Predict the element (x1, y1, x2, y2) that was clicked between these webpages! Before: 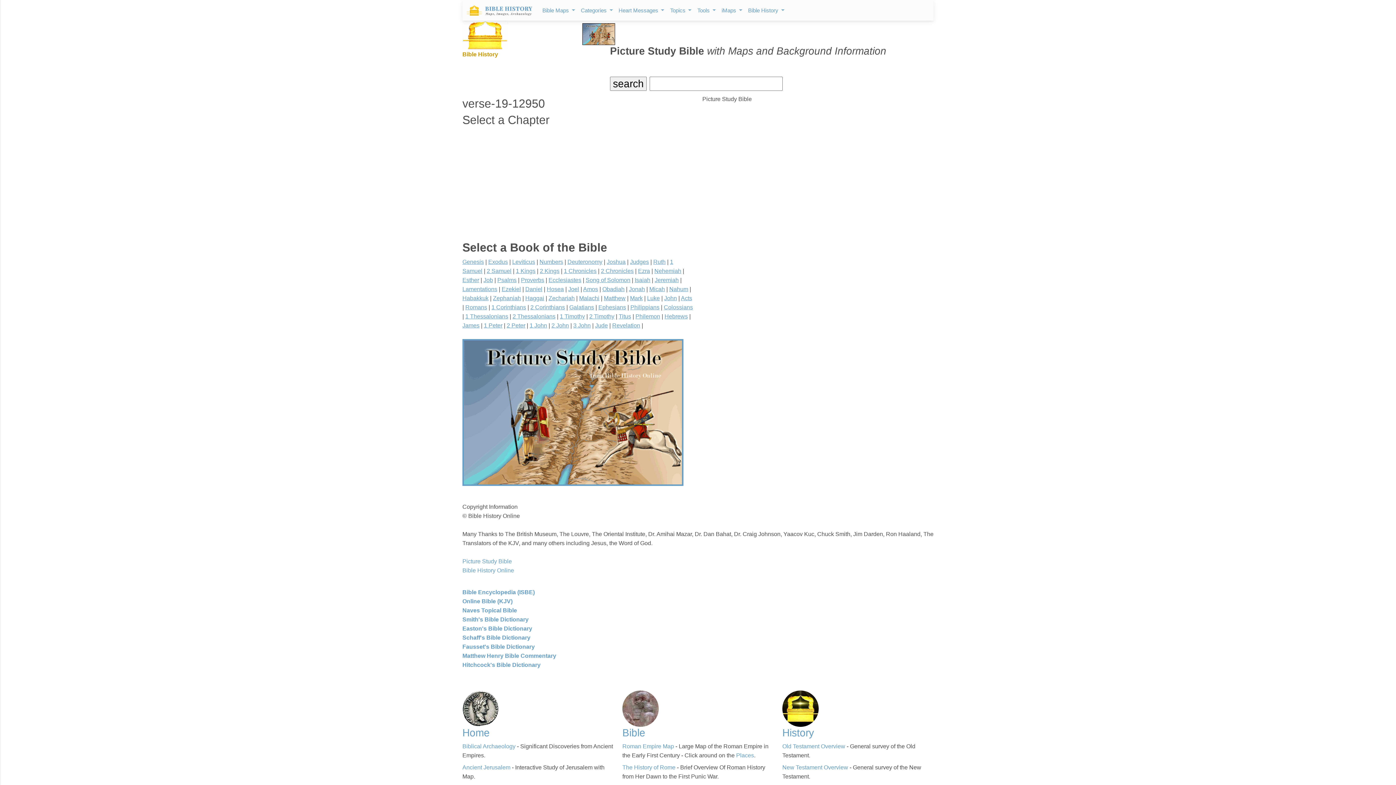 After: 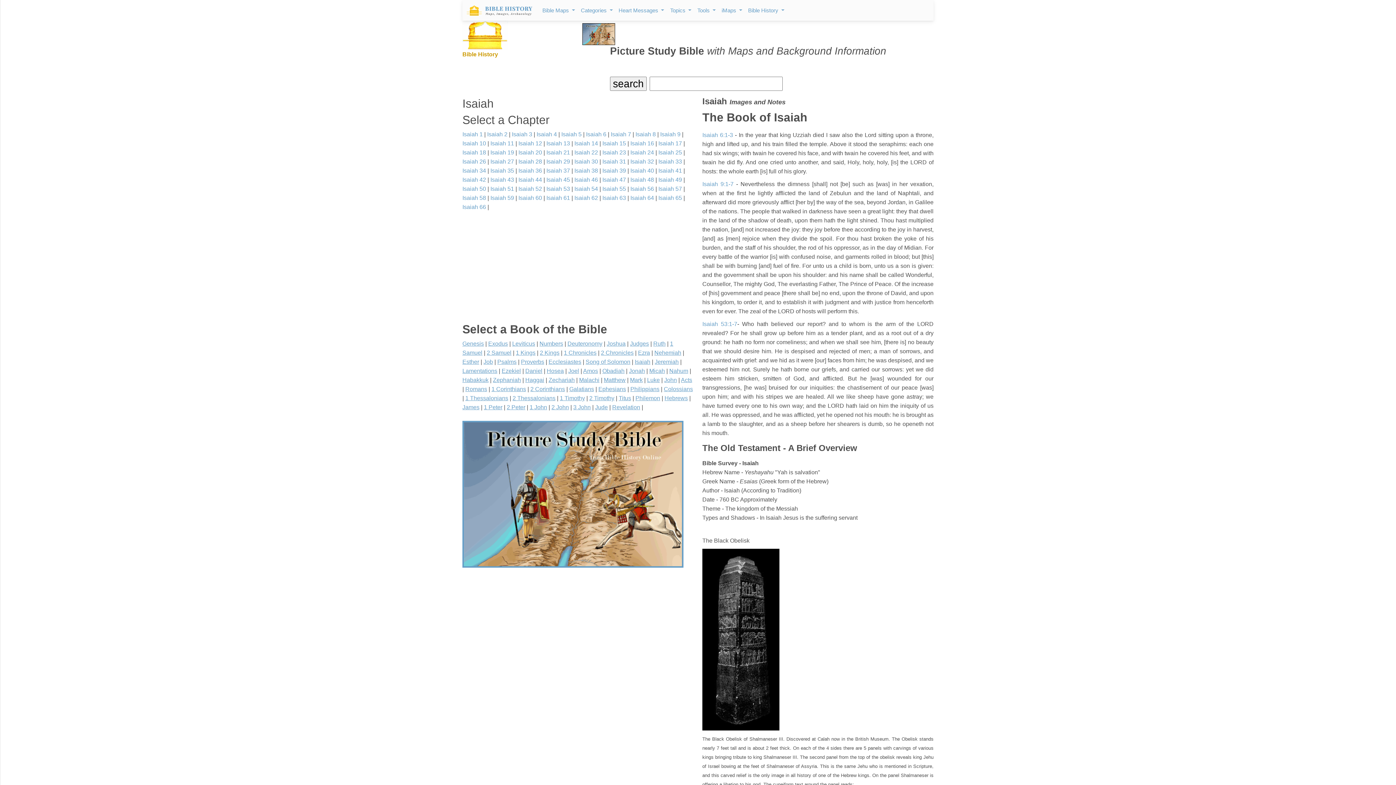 Action: label: Isaiah bbox: (634, 277, 650, 283)